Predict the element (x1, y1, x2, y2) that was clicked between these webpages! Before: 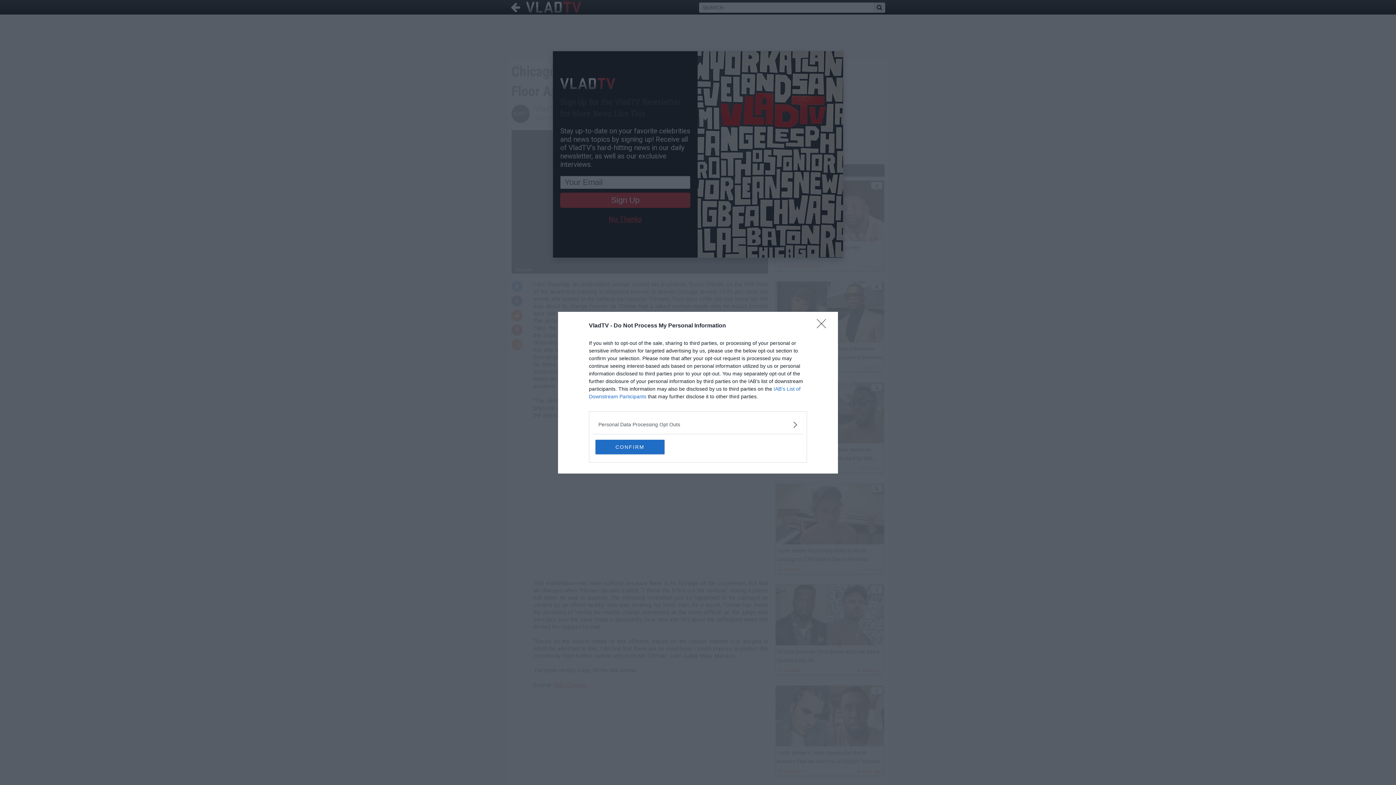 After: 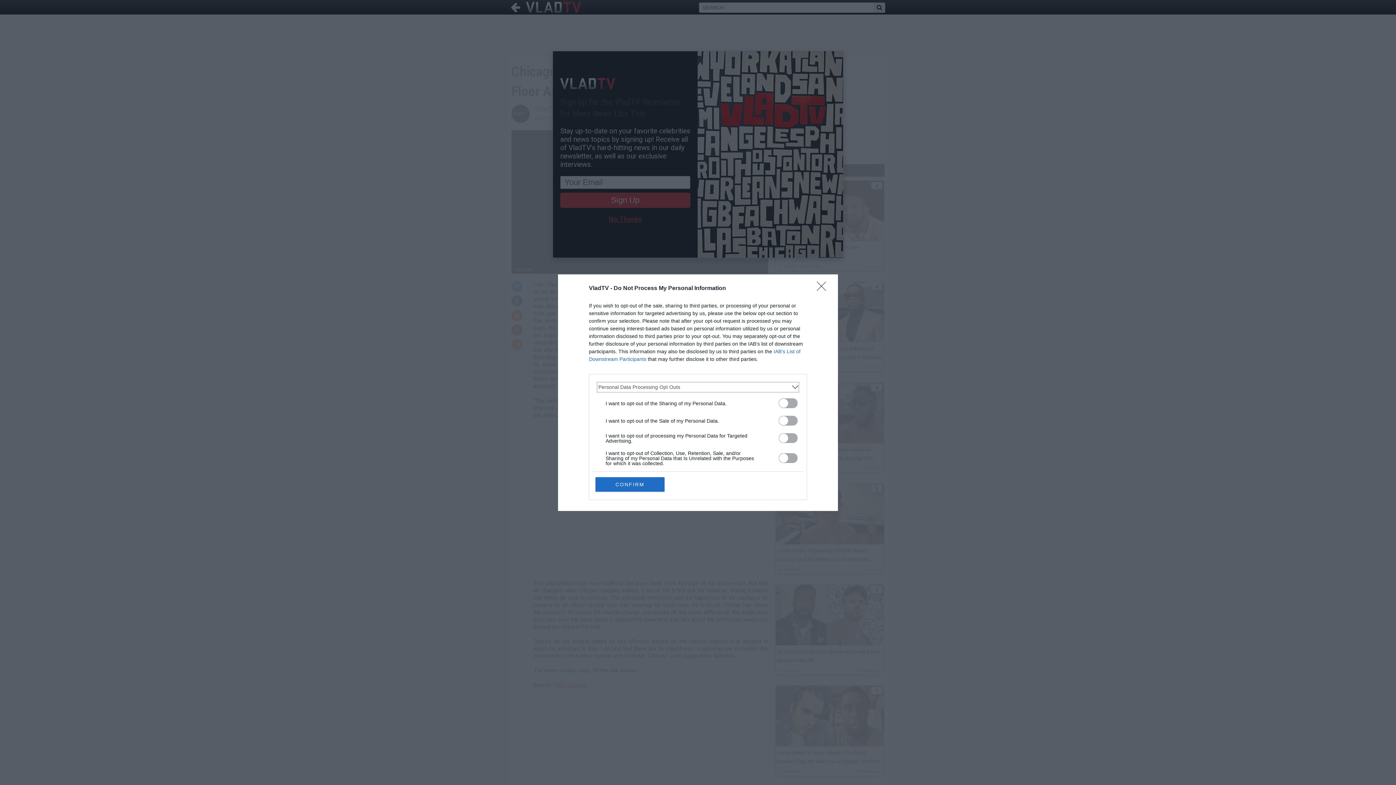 Action: label: Opt-Outs bbox: (598, 420, 797, 428)